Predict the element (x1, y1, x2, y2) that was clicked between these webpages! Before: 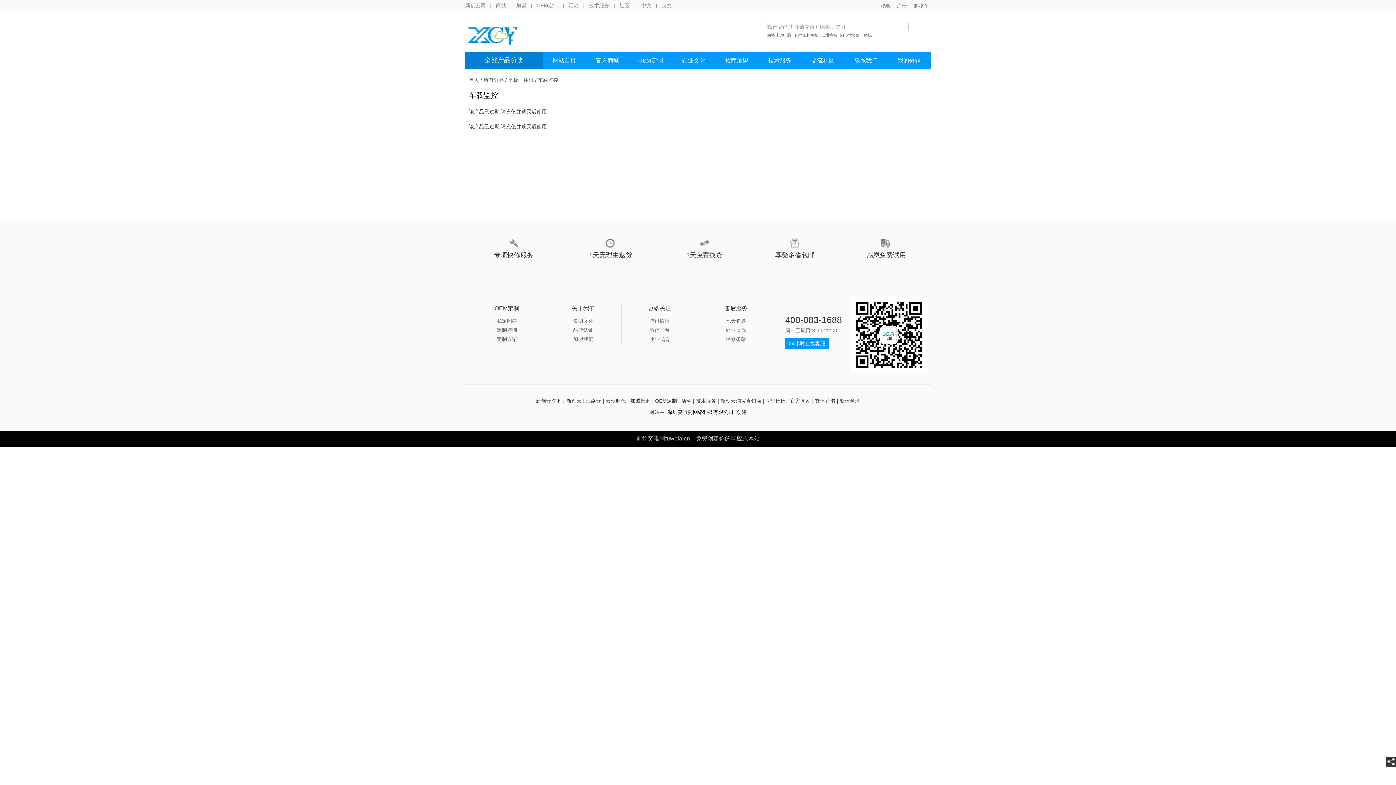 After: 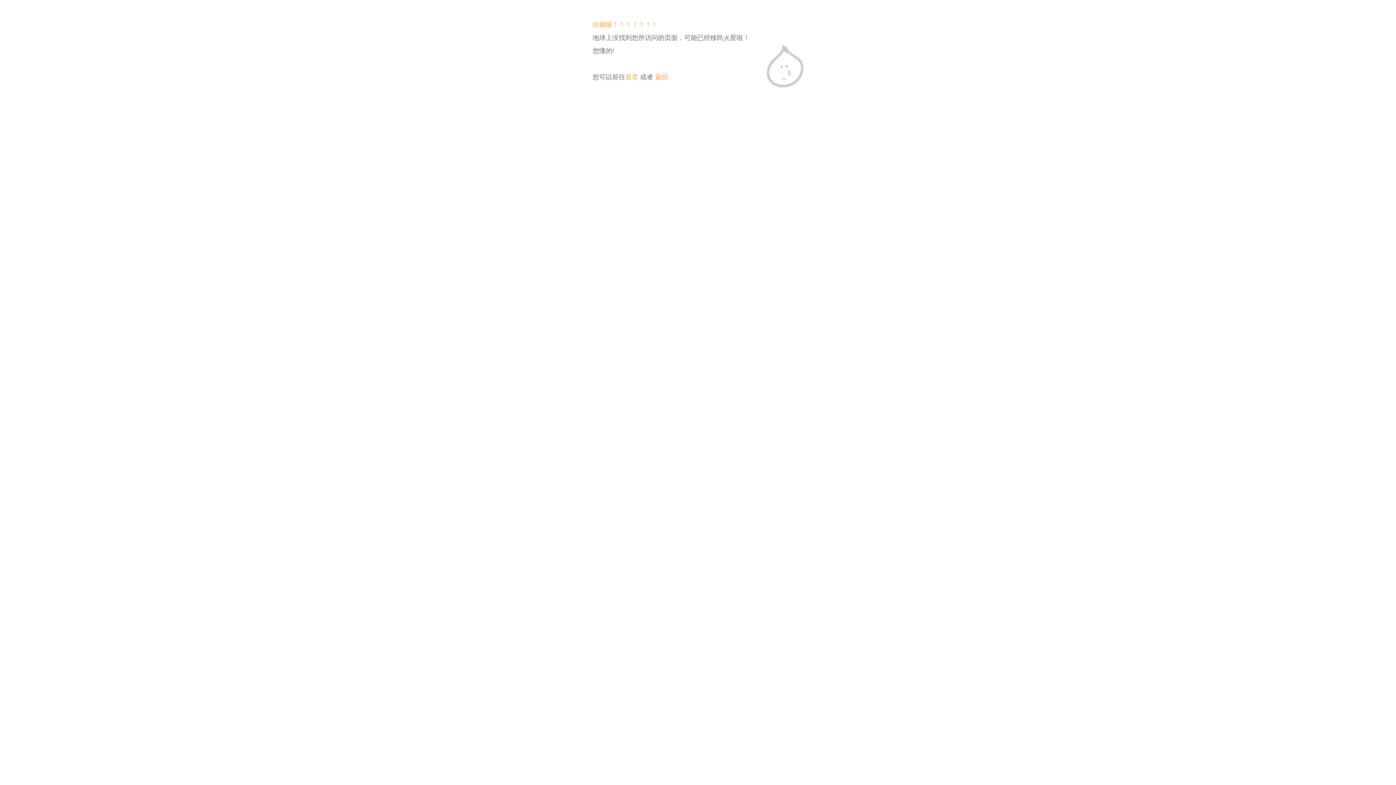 Action: label: 网站首页 bbox: (552, 74, 575, 80)